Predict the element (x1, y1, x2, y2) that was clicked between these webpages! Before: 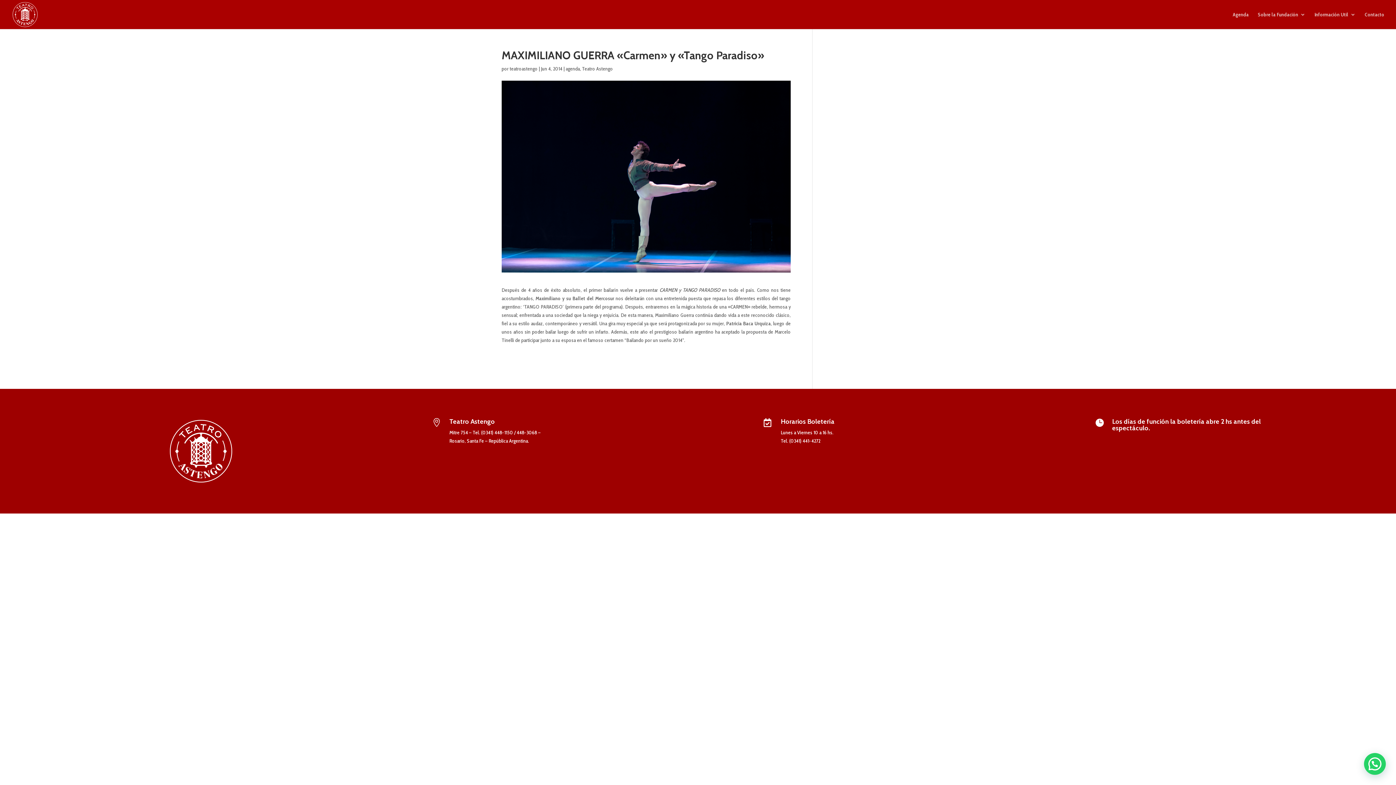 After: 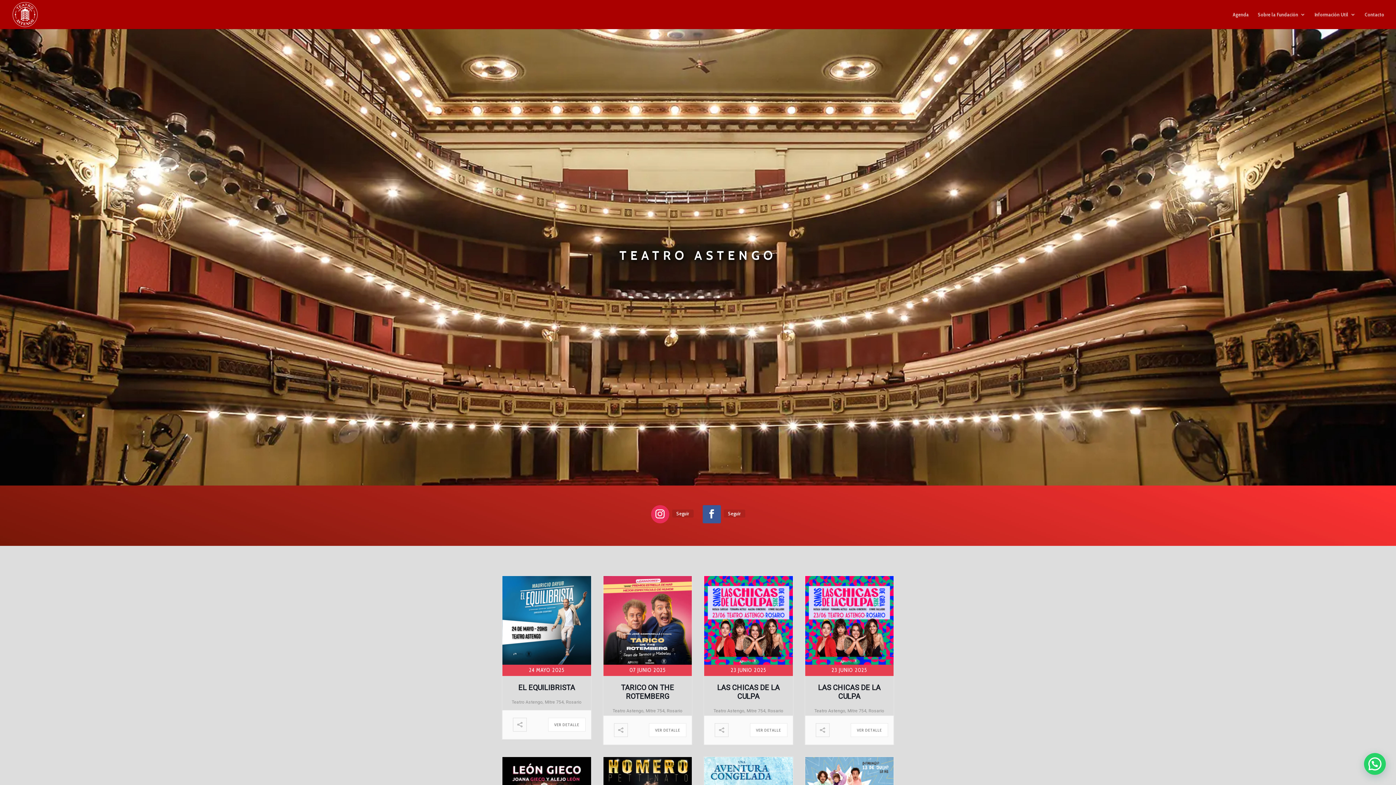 Action: bbox: (12, 10, 38, 17)